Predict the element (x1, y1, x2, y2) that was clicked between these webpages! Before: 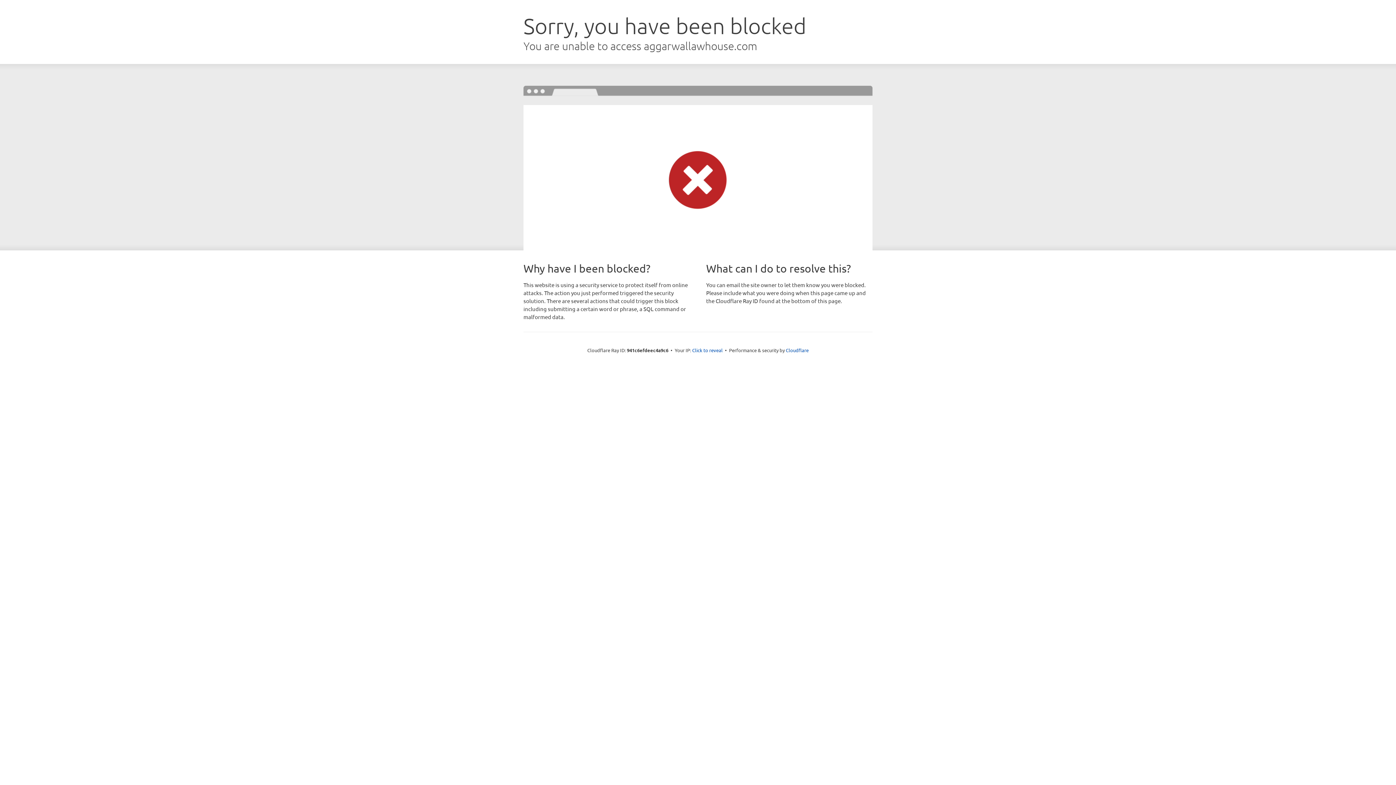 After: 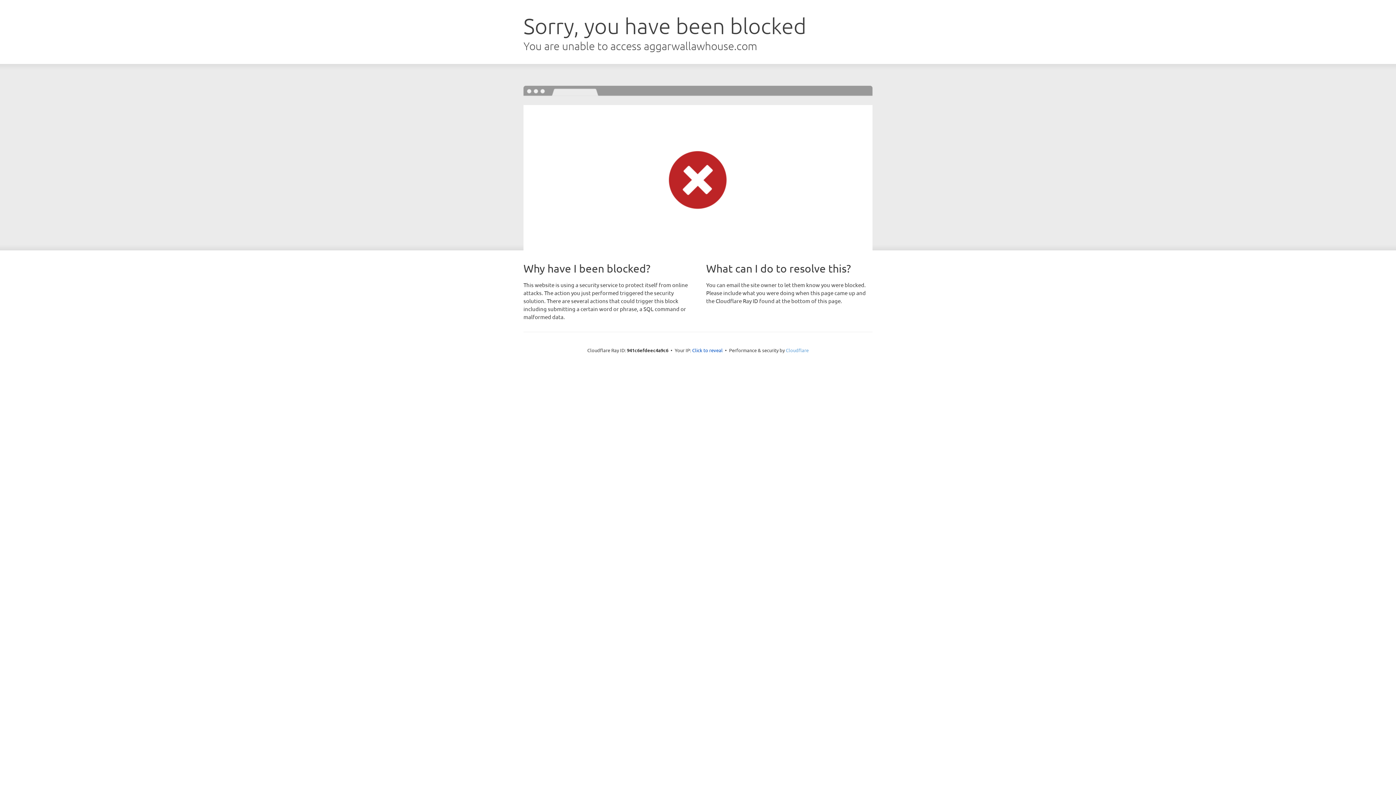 Action: label: Cloudflare bbox: (786, 347, 808, 353)